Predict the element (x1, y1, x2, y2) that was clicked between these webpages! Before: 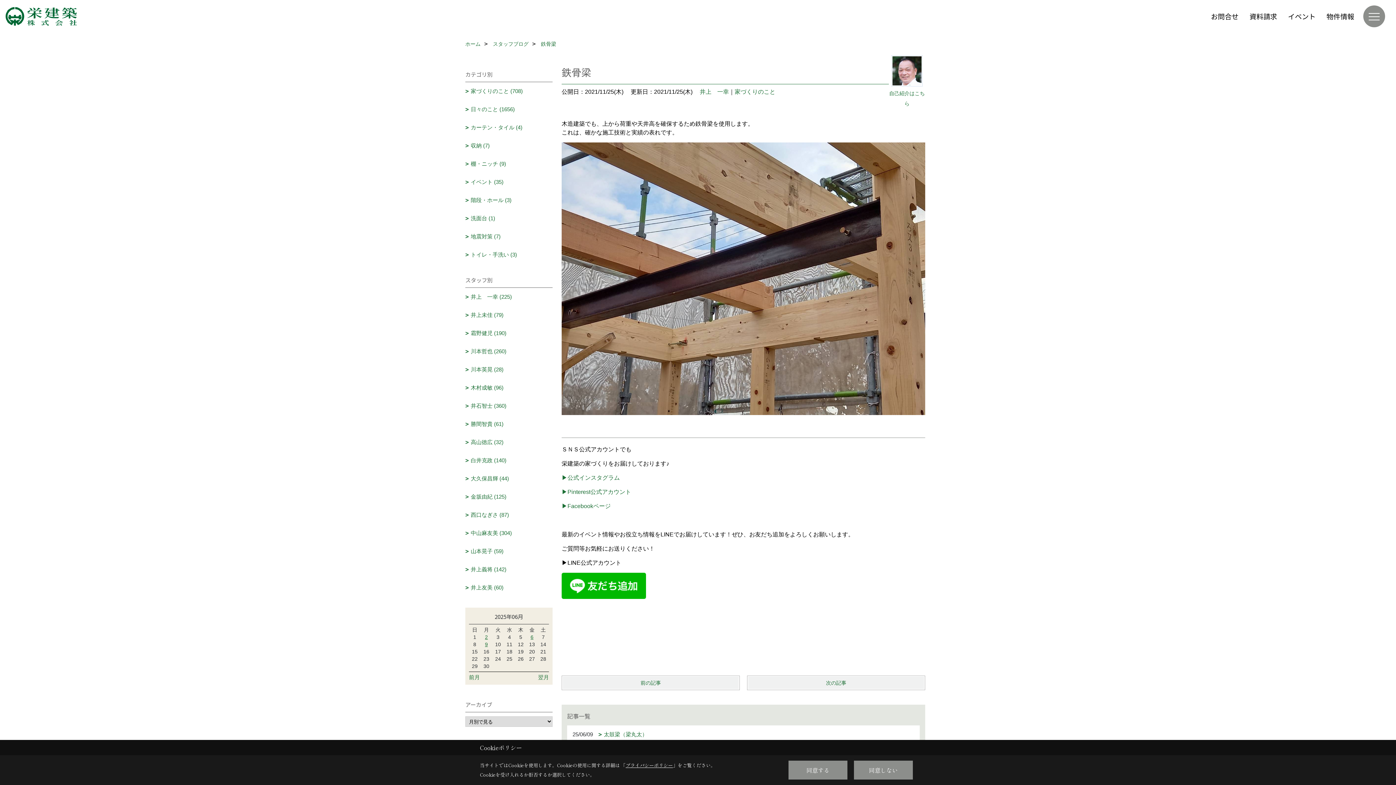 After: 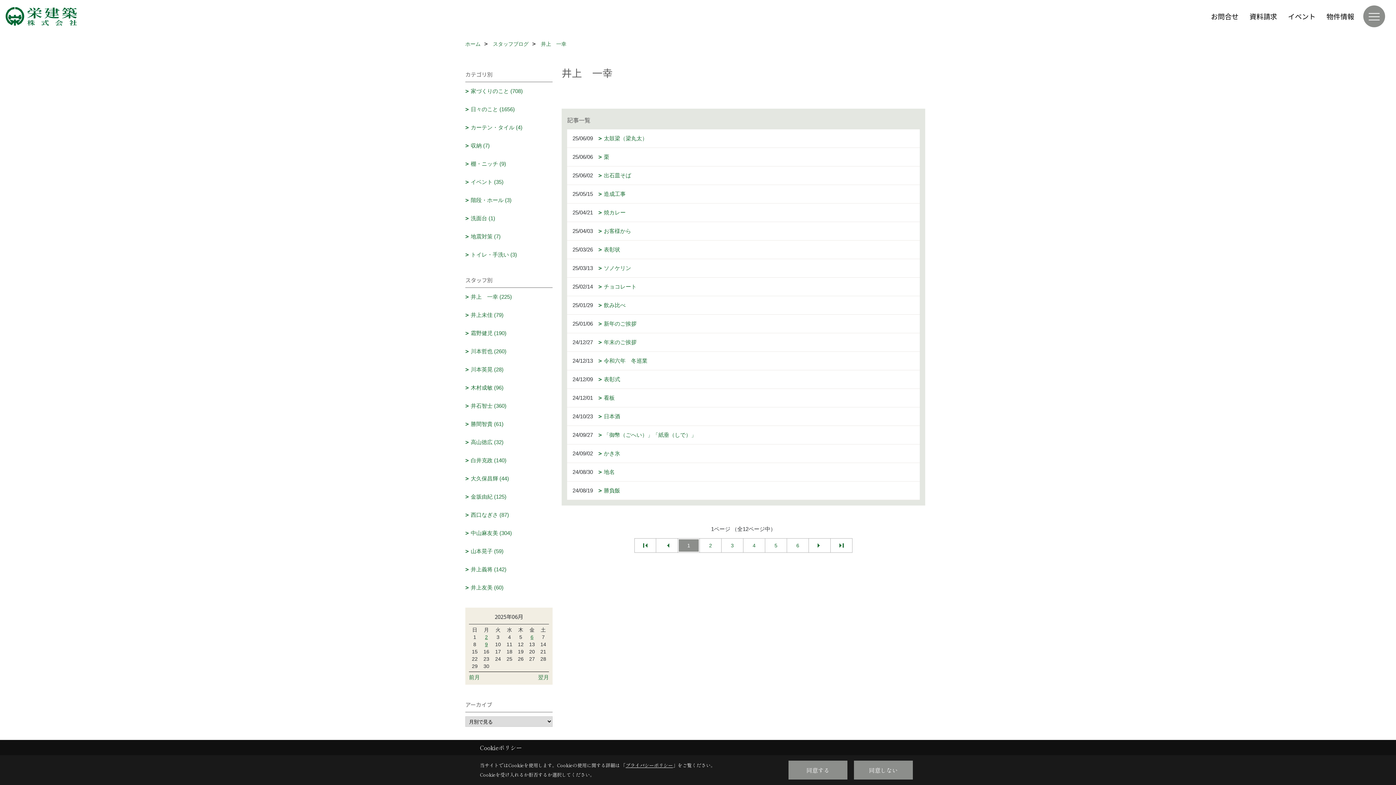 Action: bbox: (700, 86, 729, 97) label: 井上　一幸